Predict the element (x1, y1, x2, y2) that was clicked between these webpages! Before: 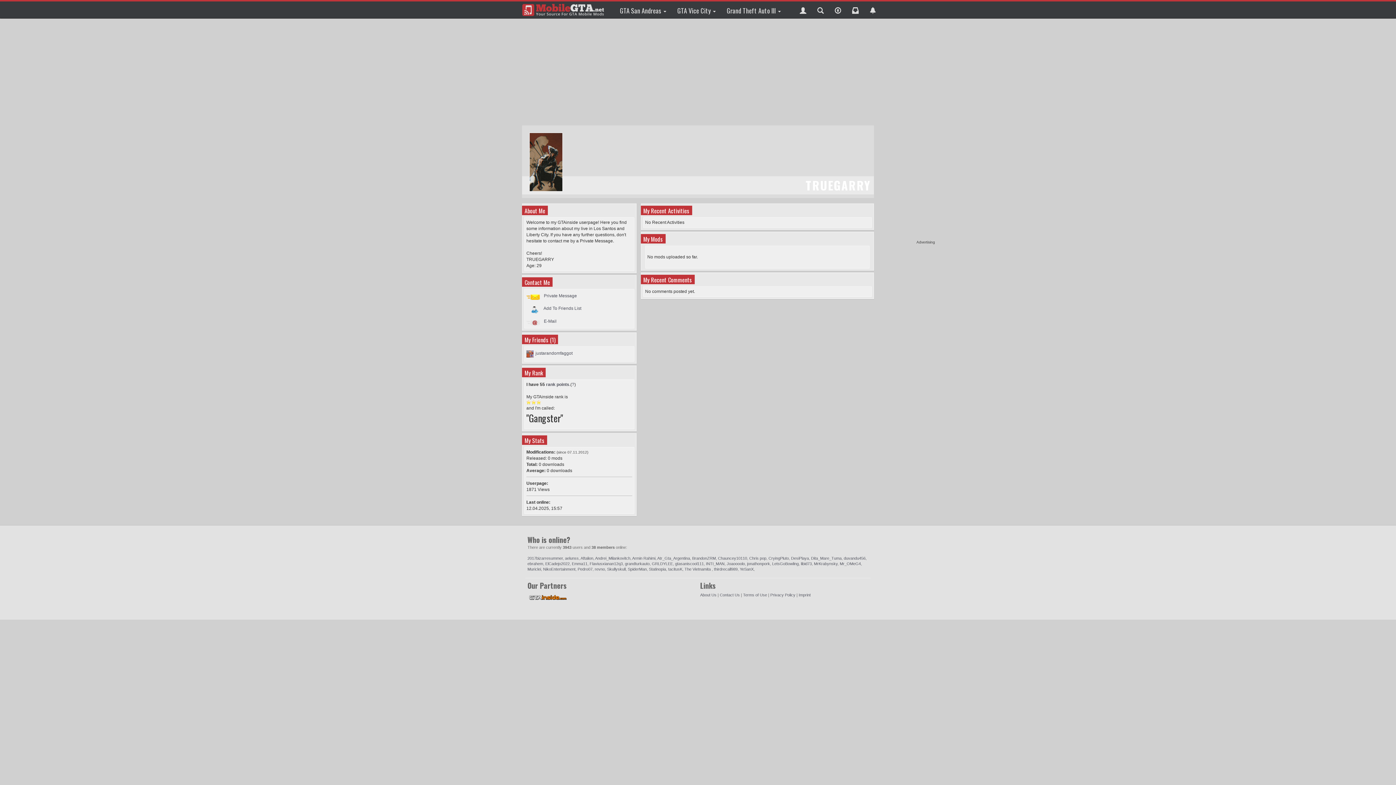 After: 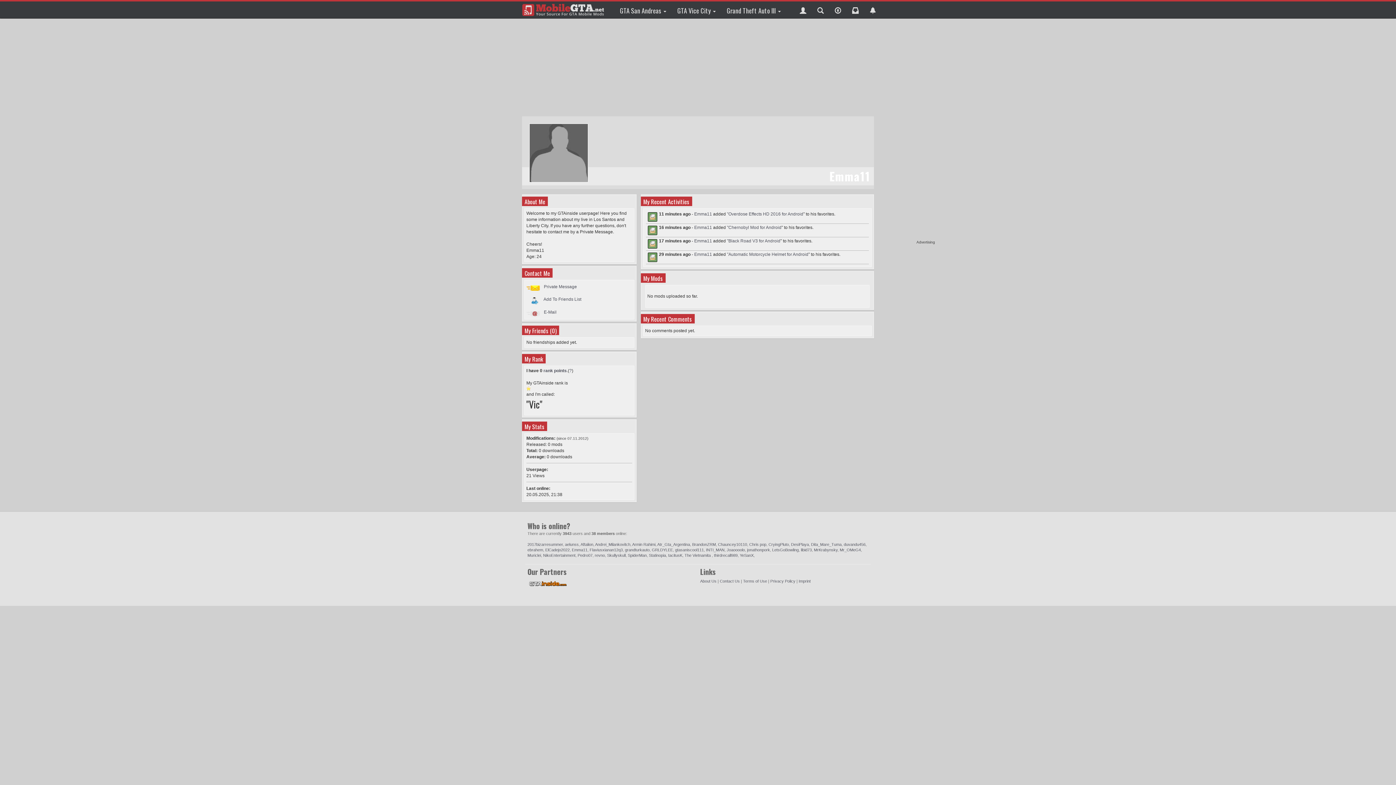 Action: label: Emma11 bbox: (572, 561, 587, 566)